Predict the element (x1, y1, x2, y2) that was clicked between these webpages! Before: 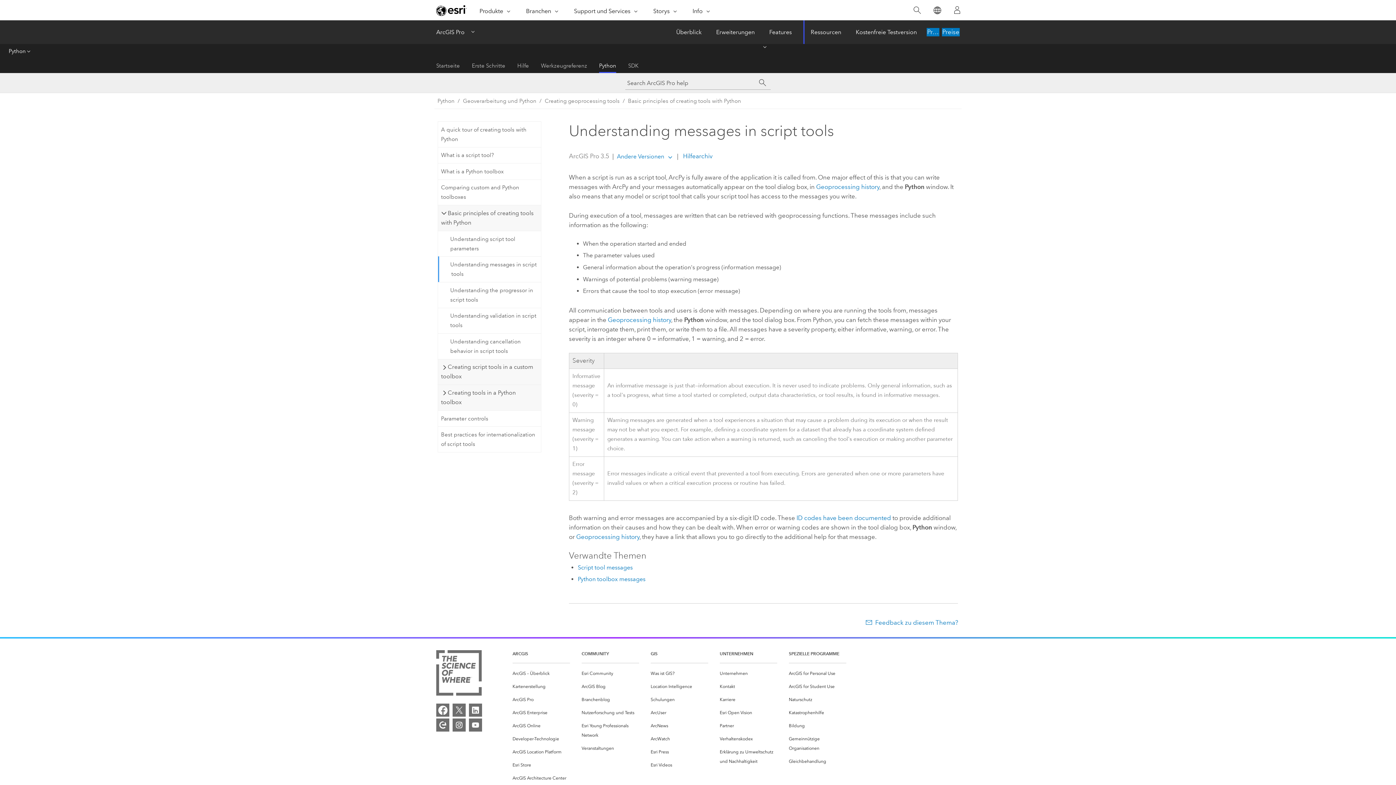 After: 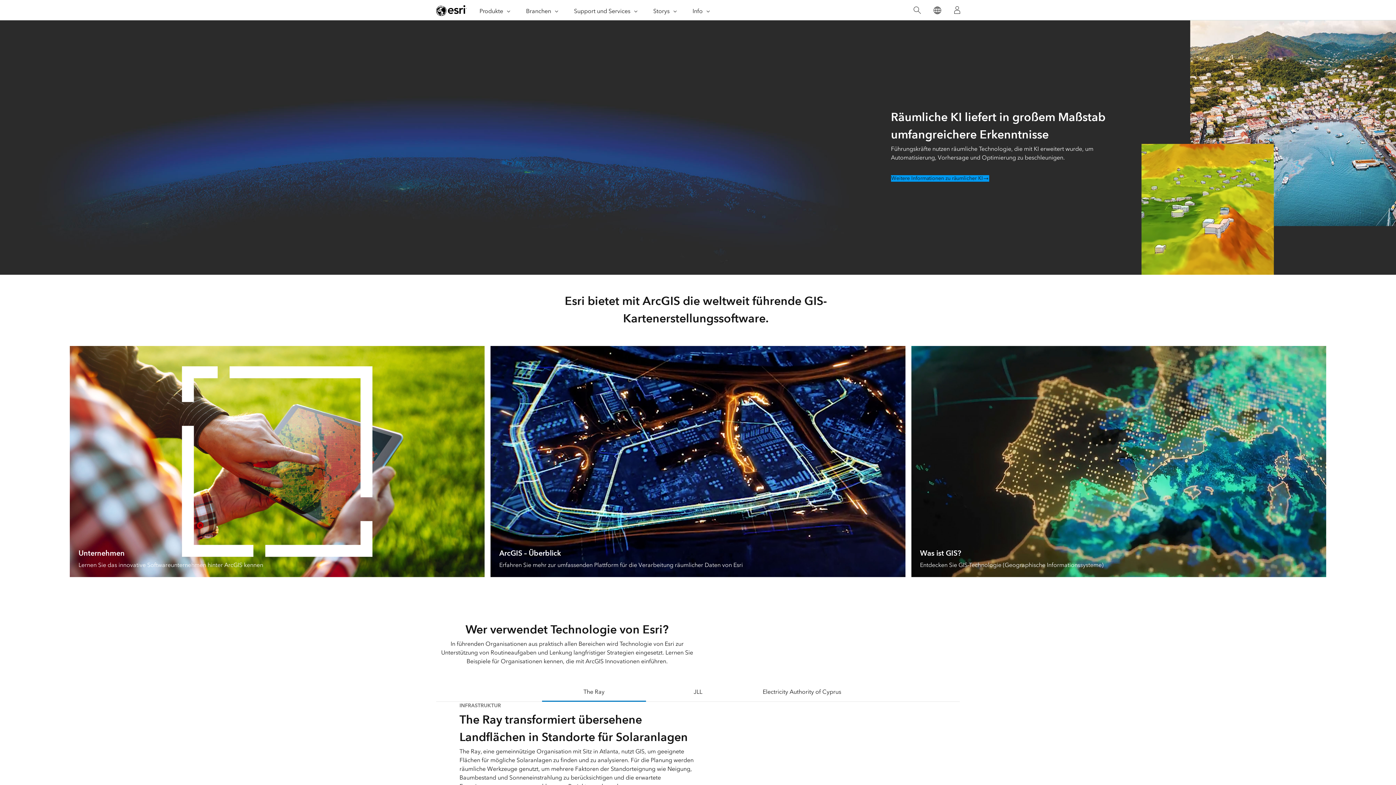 Action: label: Esri Website bbox: (436, 4, 466, 16)